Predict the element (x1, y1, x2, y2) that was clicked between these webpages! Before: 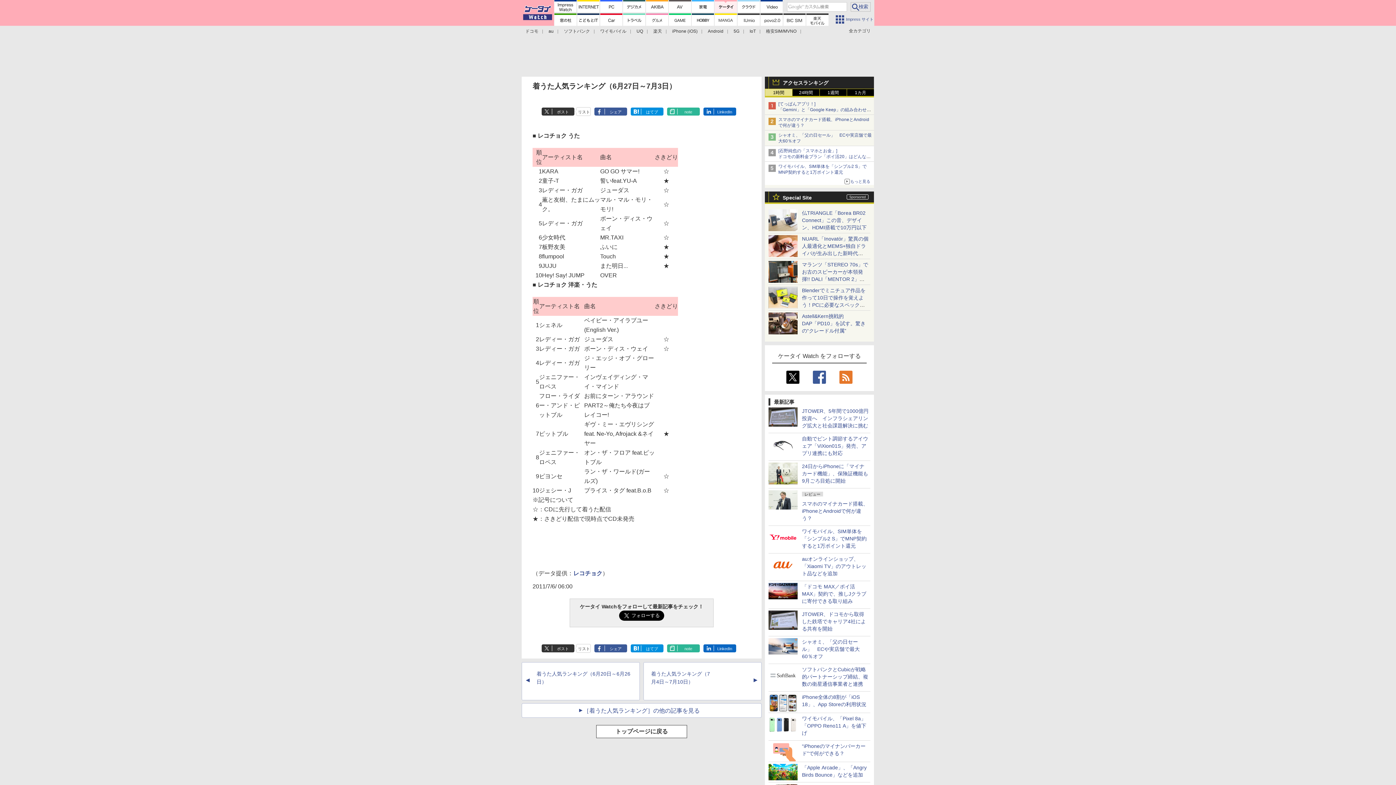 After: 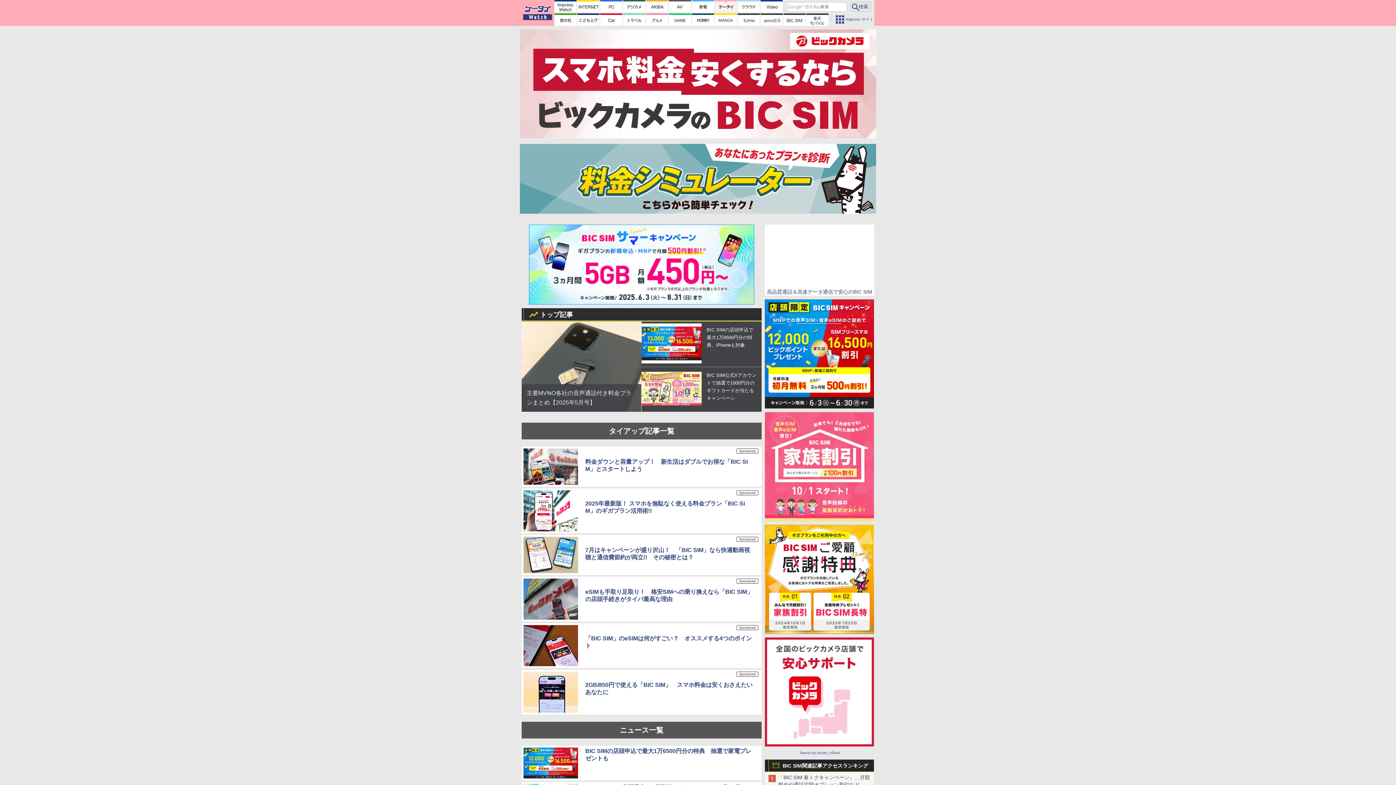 Action: bbox: (783, 13, 805, 25)